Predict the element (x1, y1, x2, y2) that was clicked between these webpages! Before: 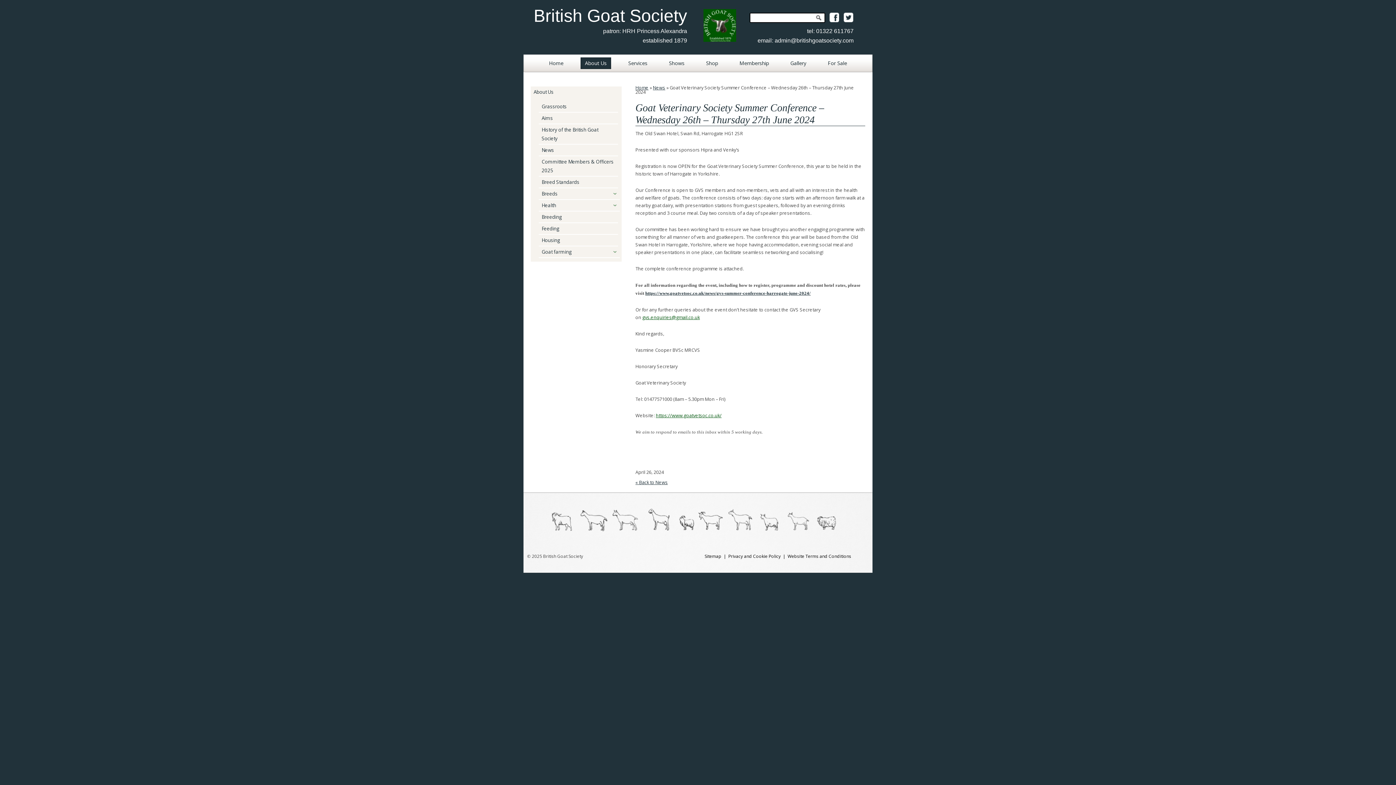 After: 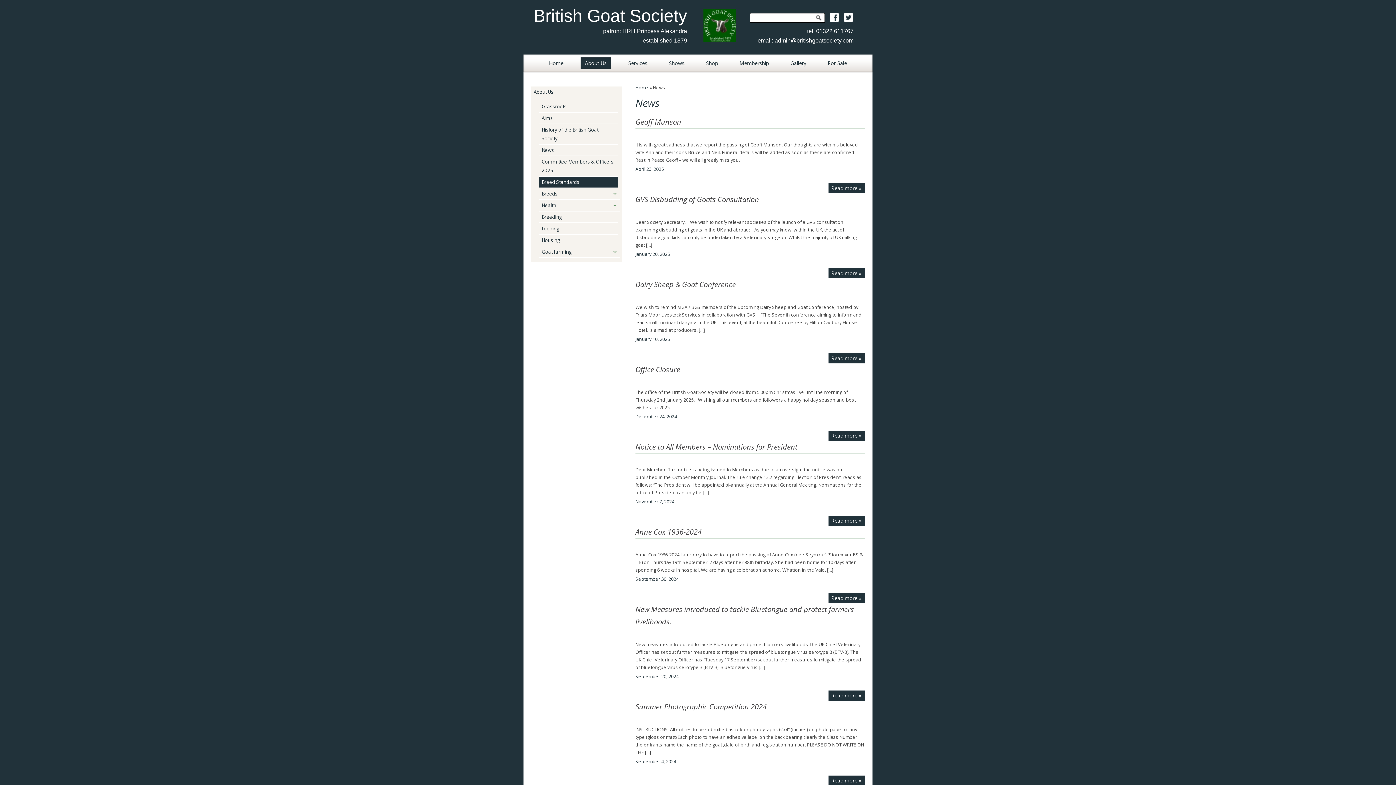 Action: label: News bbox: (538, 144, 618, 155)